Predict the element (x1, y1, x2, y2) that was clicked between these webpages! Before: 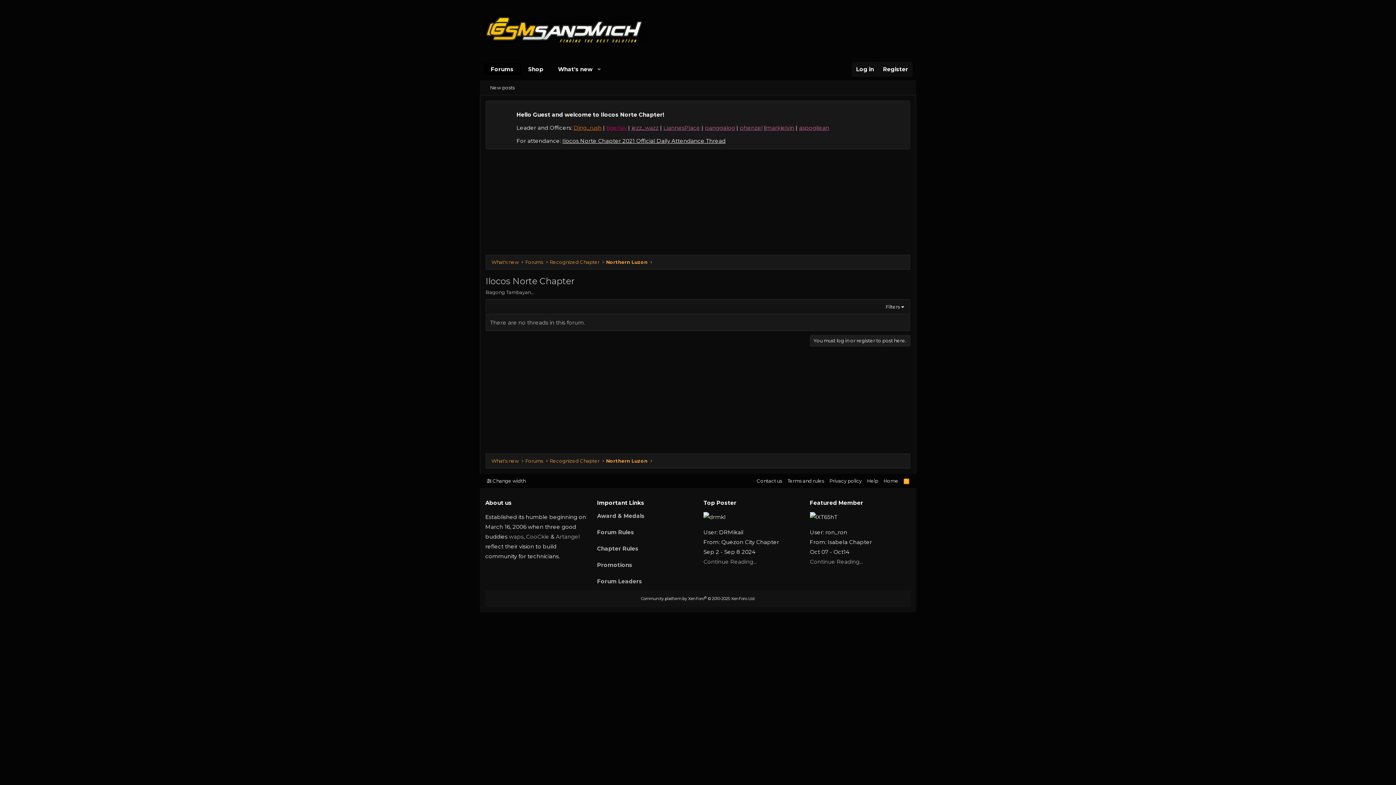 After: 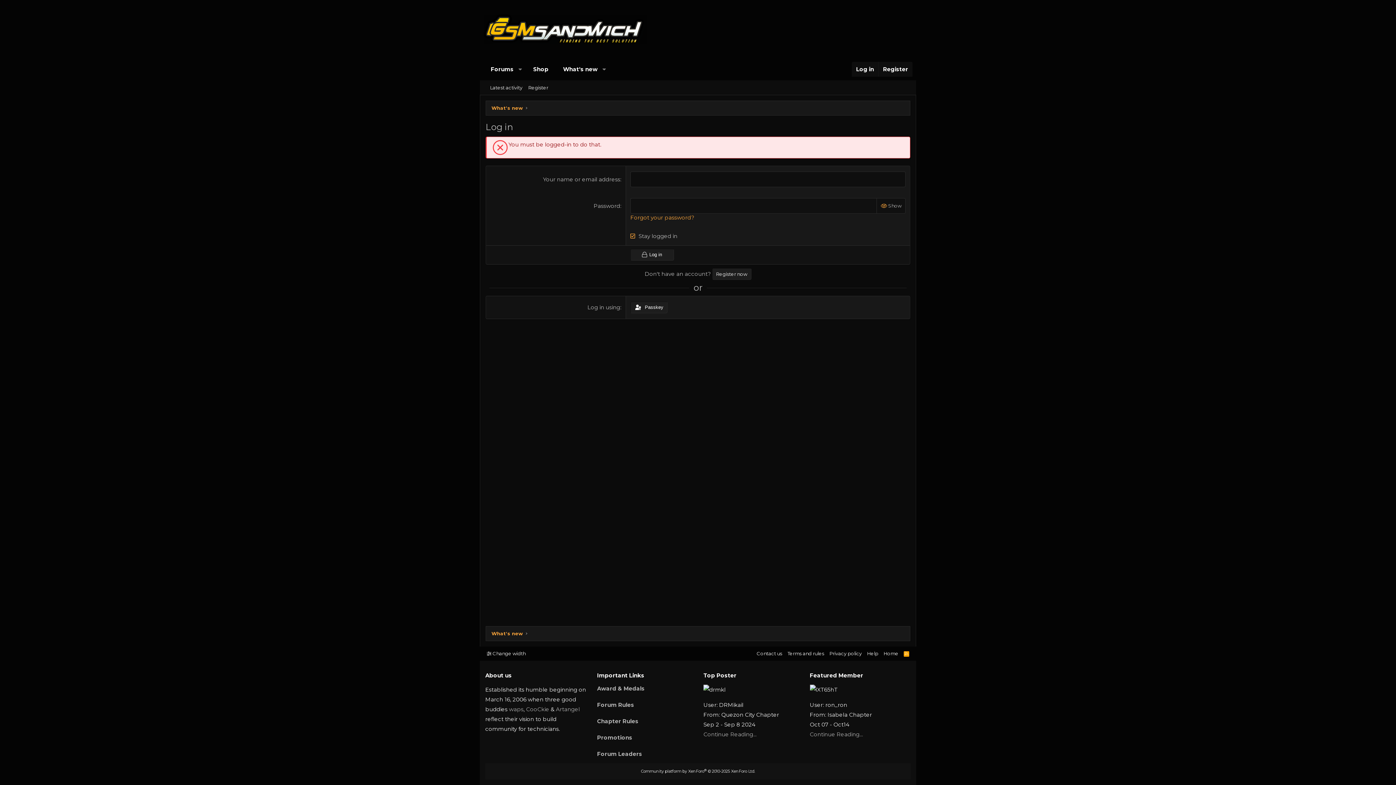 Action: bbox: (631, 124, 658, 131) label: jezz_wazz